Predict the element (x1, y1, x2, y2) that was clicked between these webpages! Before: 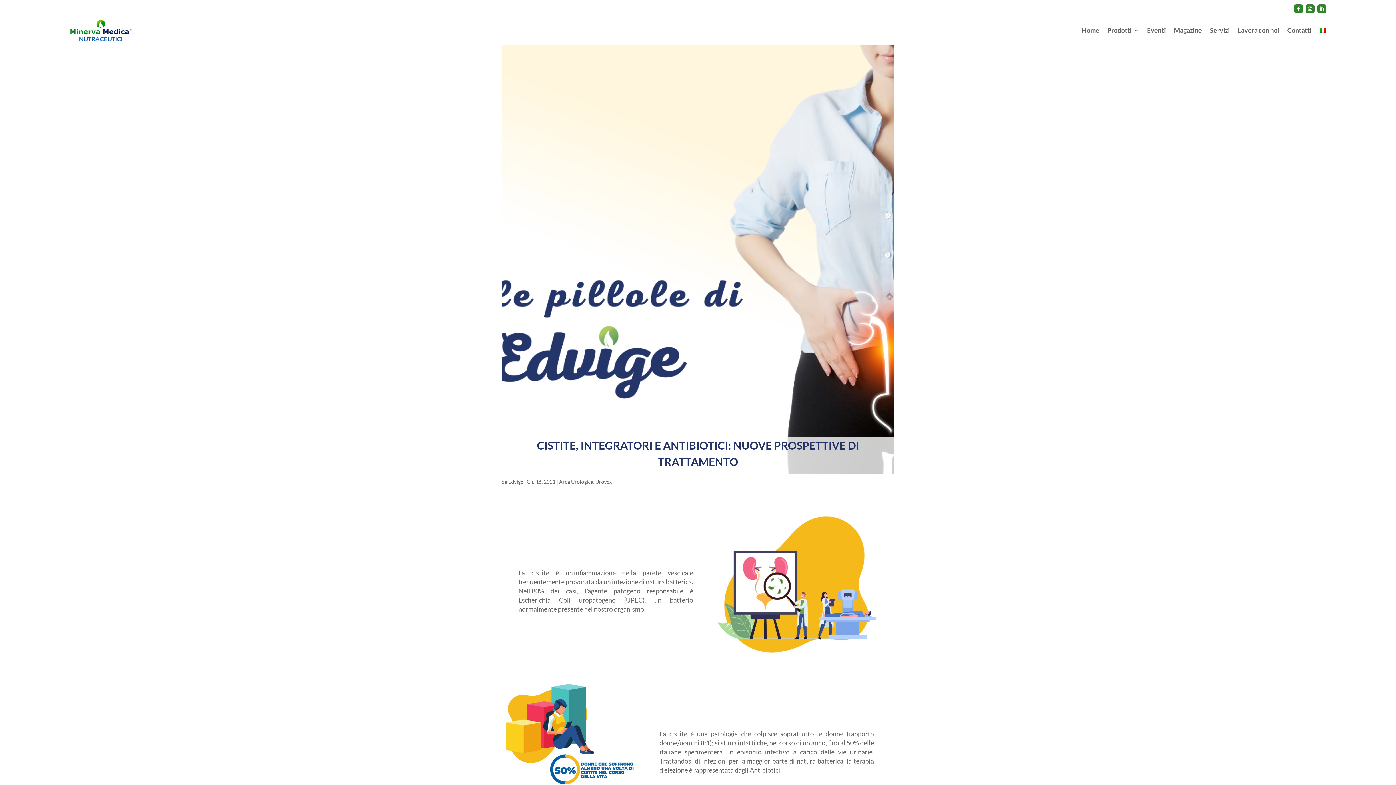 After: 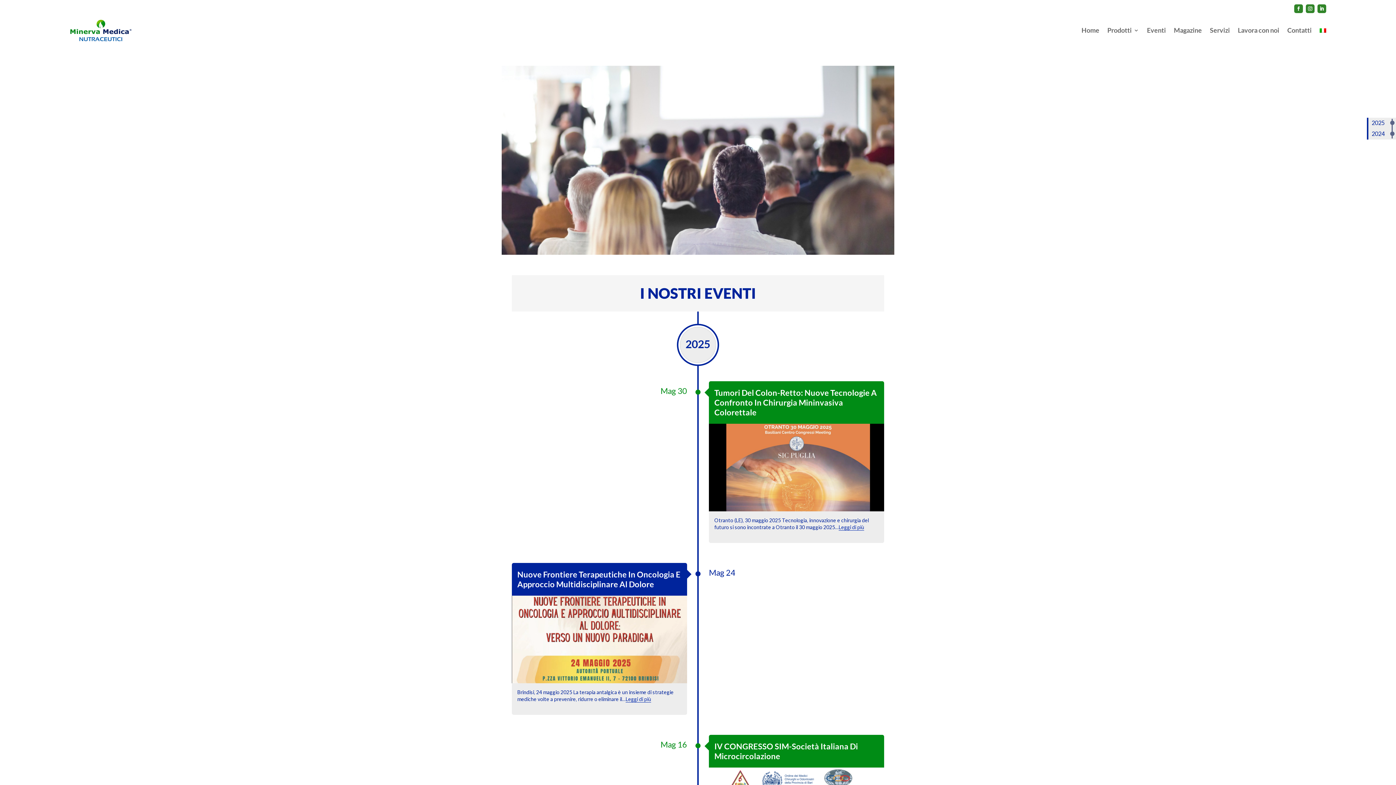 Action: bbox: (1147, 16, 1166, 44) label: Eventi